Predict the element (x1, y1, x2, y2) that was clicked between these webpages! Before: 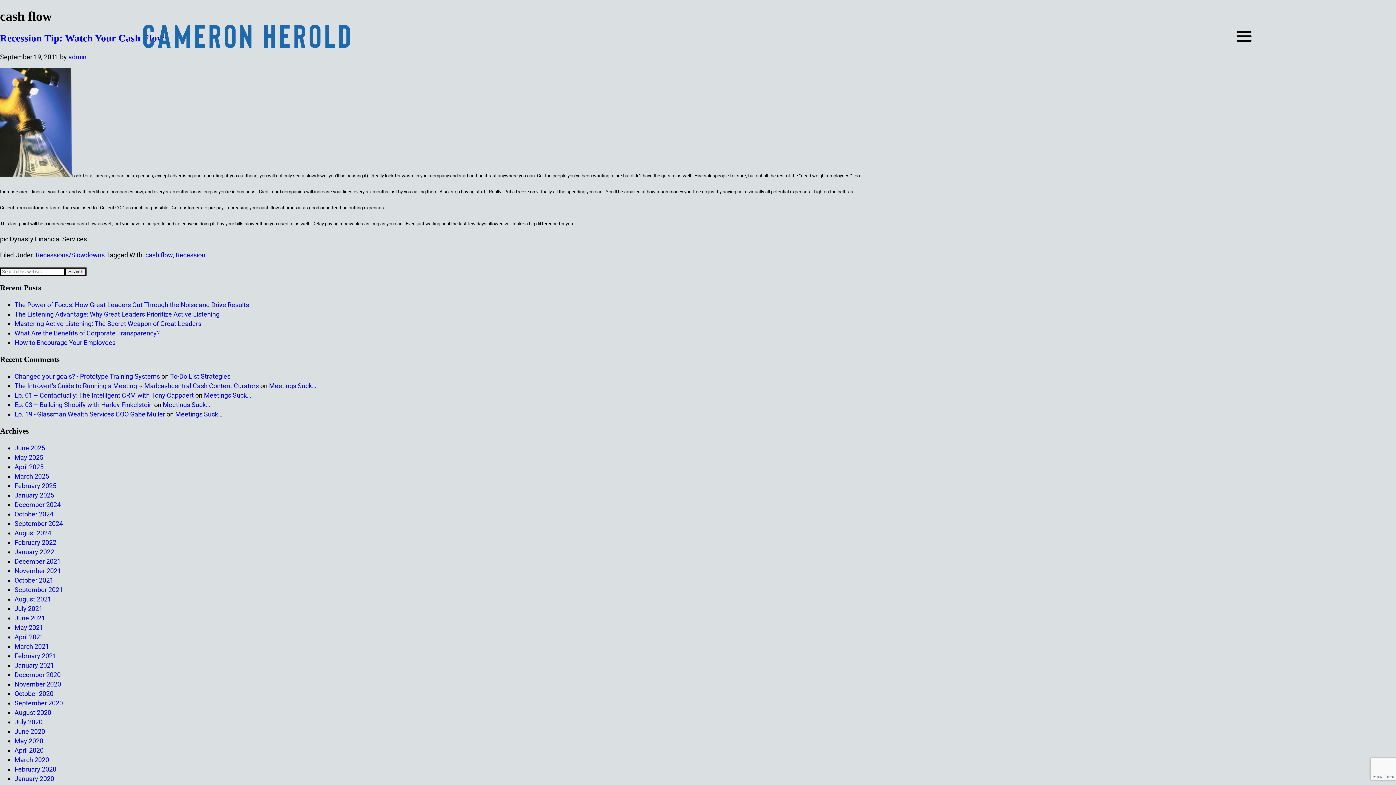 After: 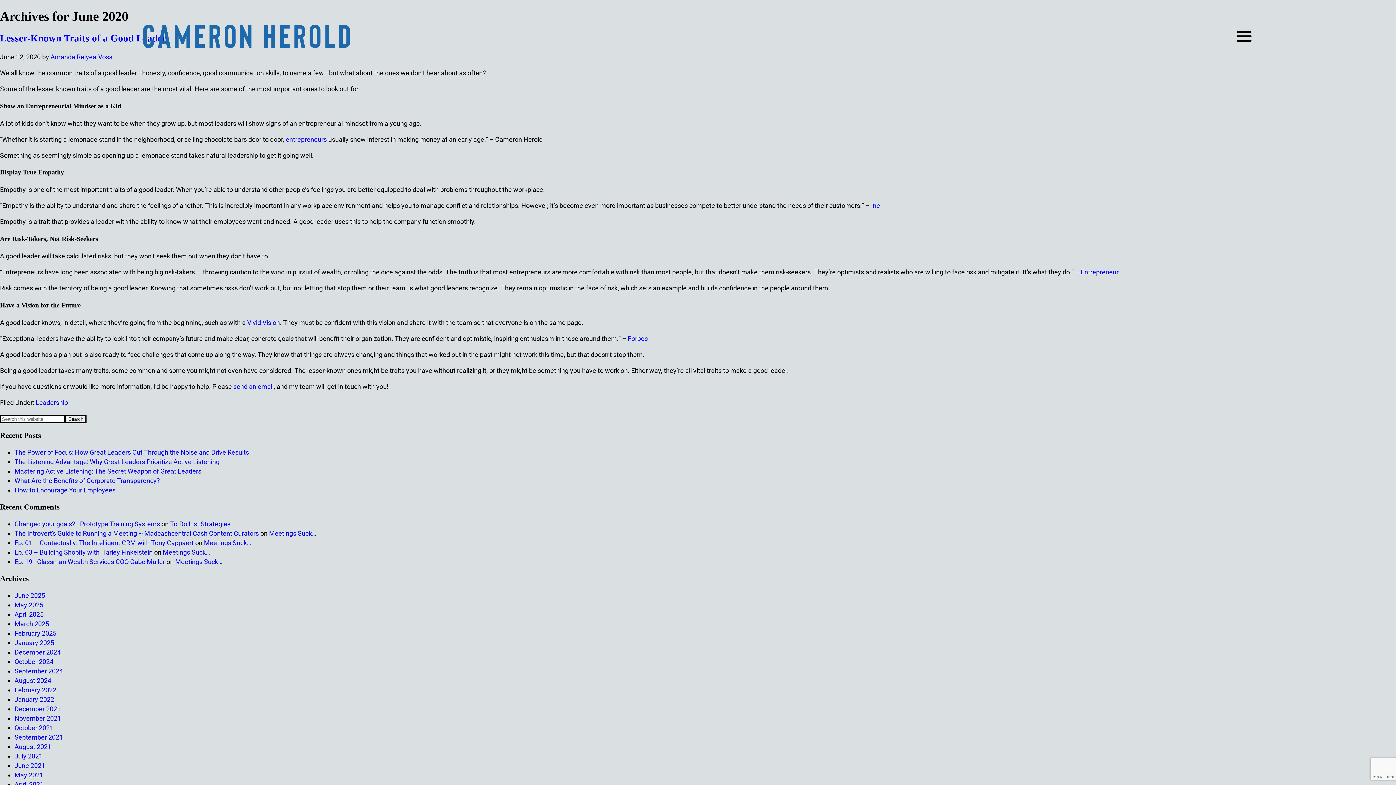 Action: label: June 2020 bbox: (14, 727, 45, 735)